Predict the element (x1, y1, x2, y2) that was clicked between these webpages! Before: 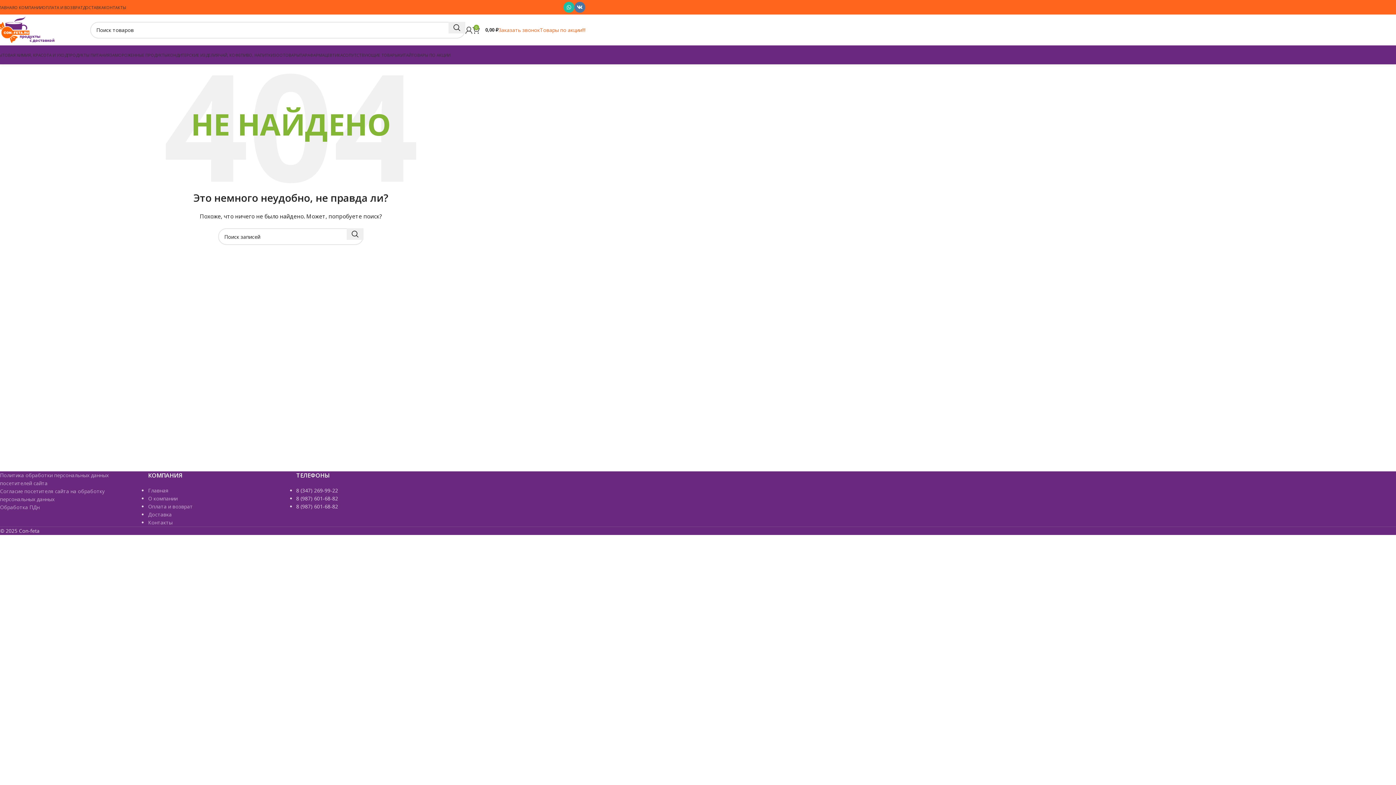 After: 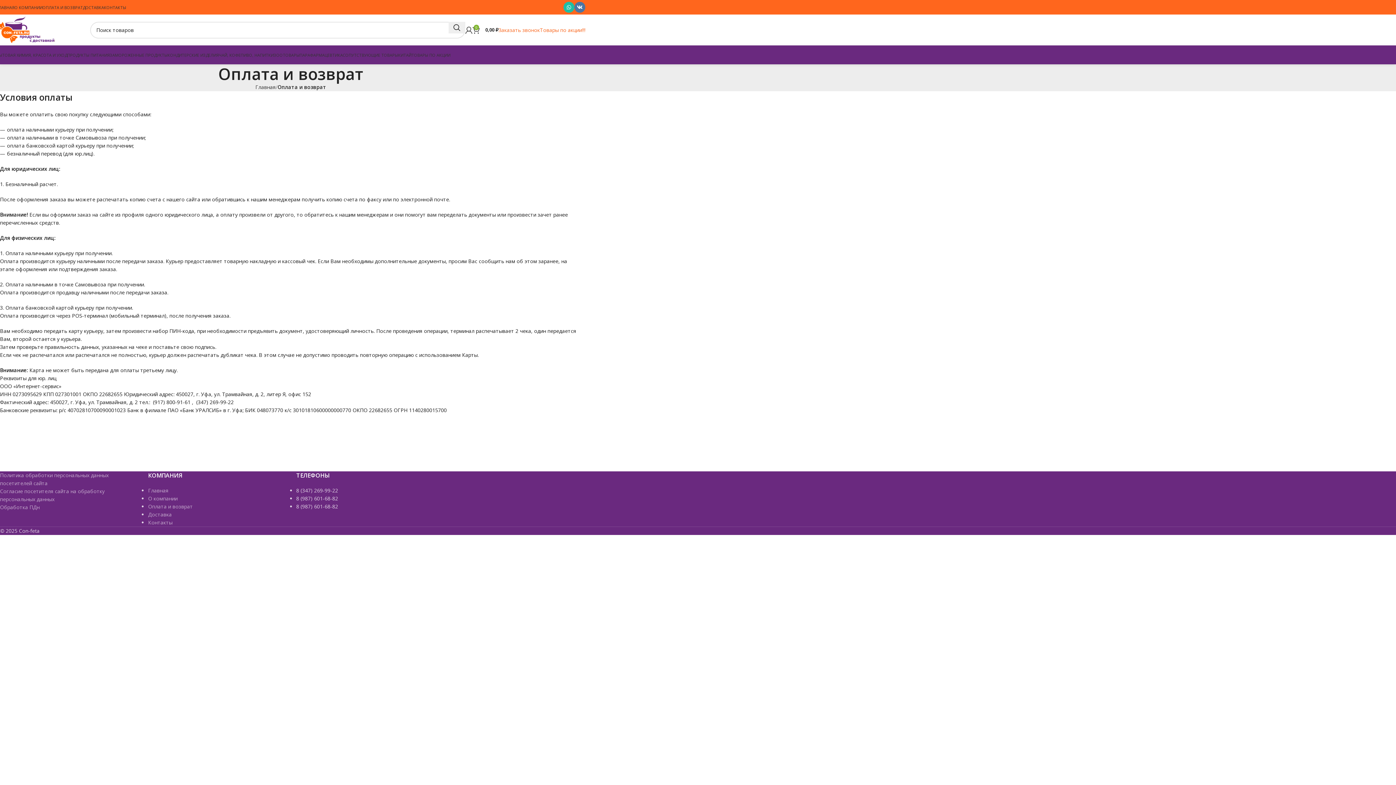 Action: label: ОПЛАТА И ВОЗВРАТ bbox: (42, 0, 82, 14)